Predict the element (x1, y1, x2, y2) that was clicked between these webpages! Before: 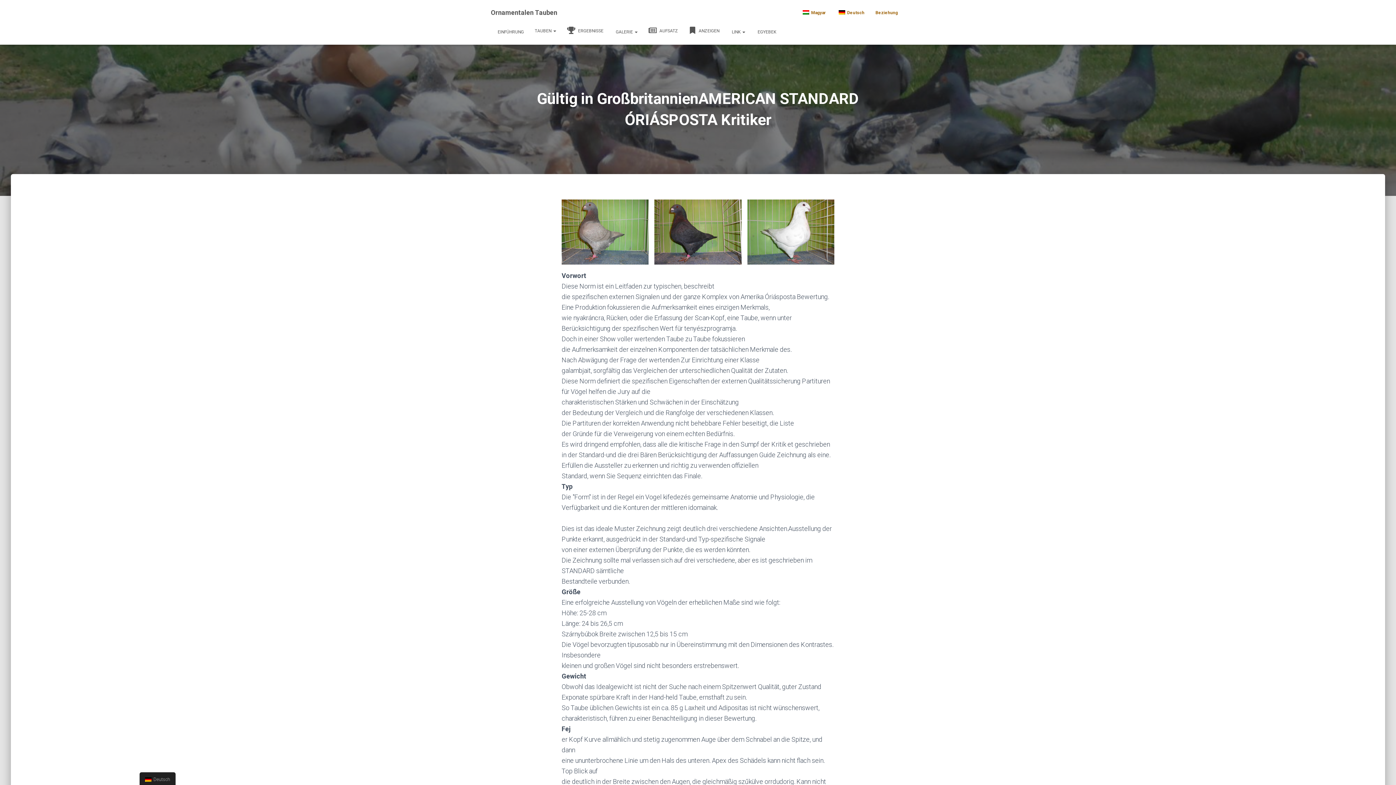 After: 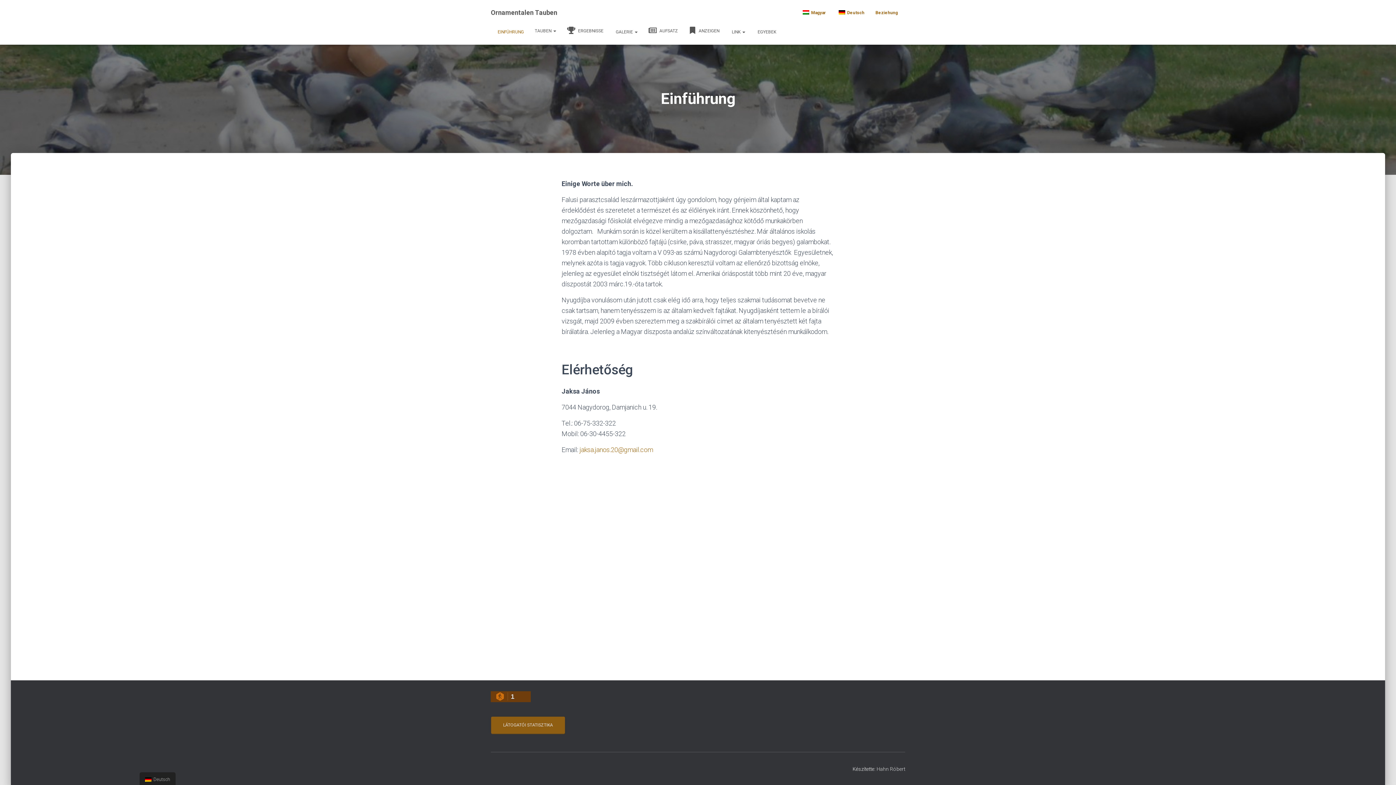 Action: bbox: (490, 21, 529, 41) label: EINFÜHRUNG